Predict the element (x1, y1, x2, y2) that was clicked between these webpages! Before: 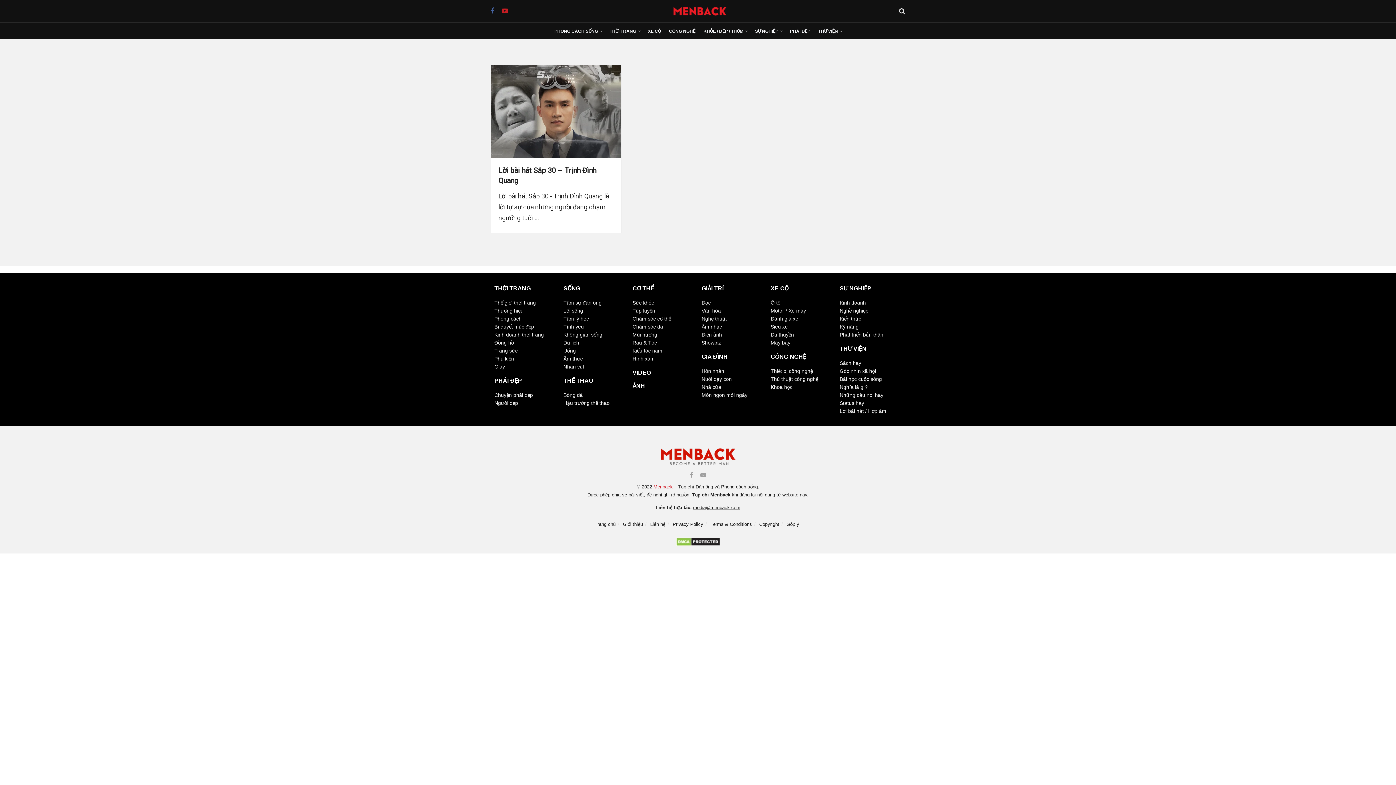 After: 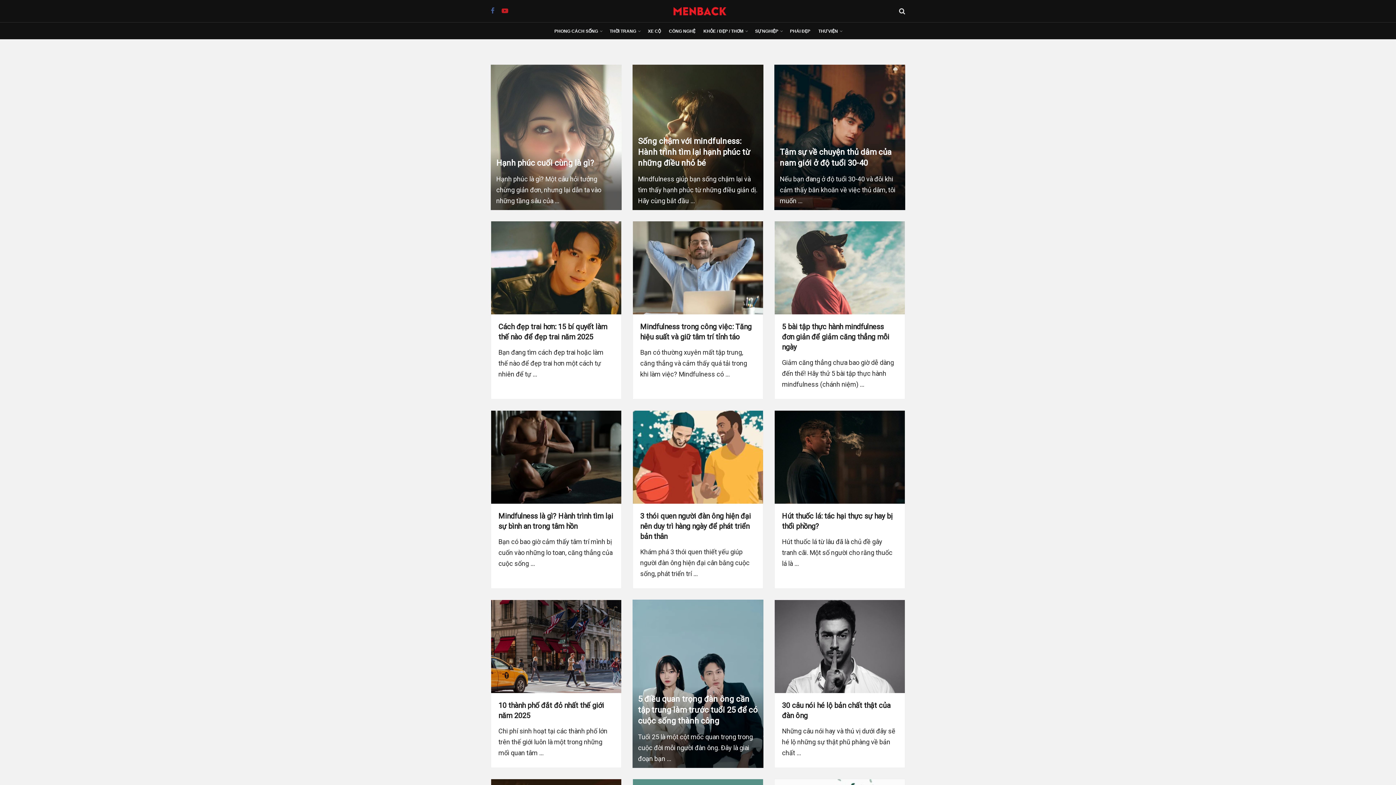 Action: label: Lối sống bbox: (563, 307, 583, 313)